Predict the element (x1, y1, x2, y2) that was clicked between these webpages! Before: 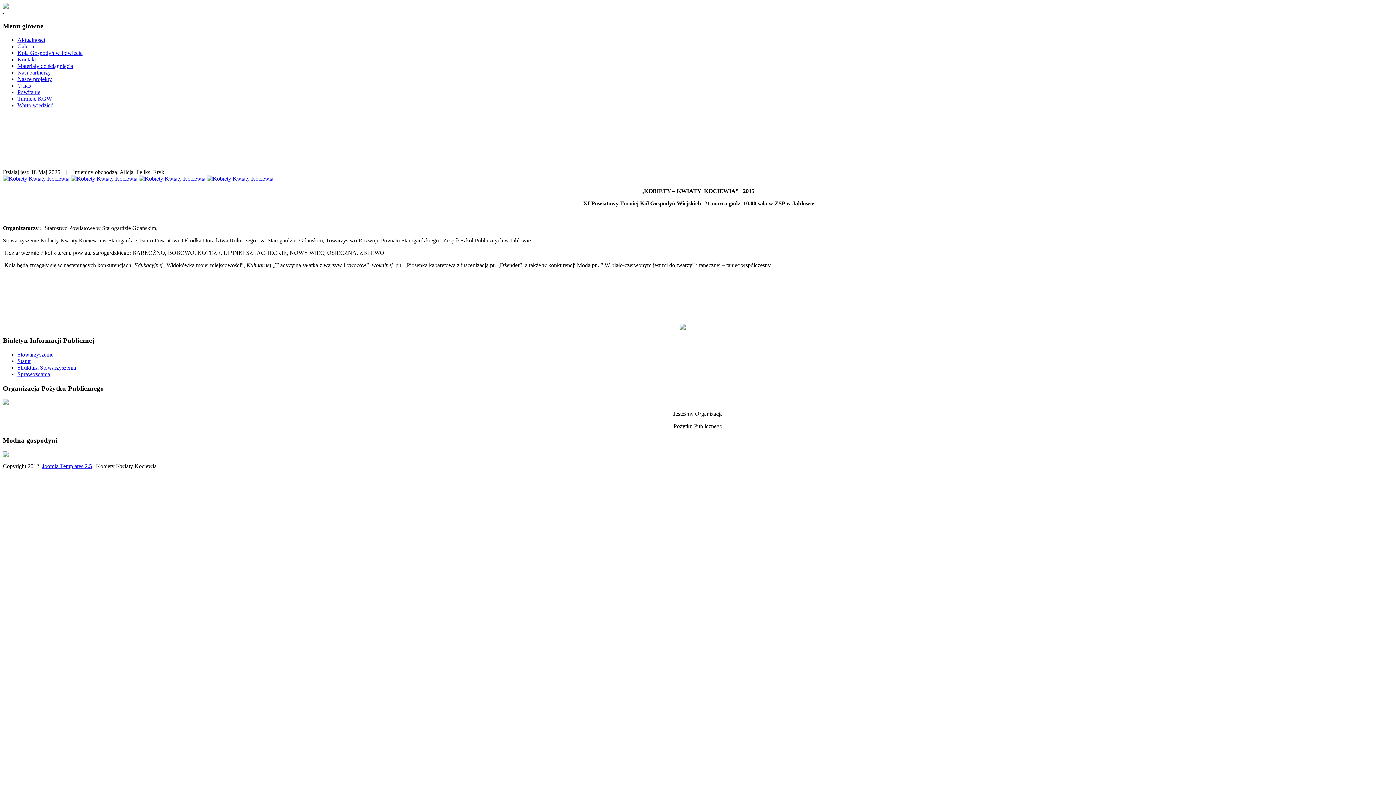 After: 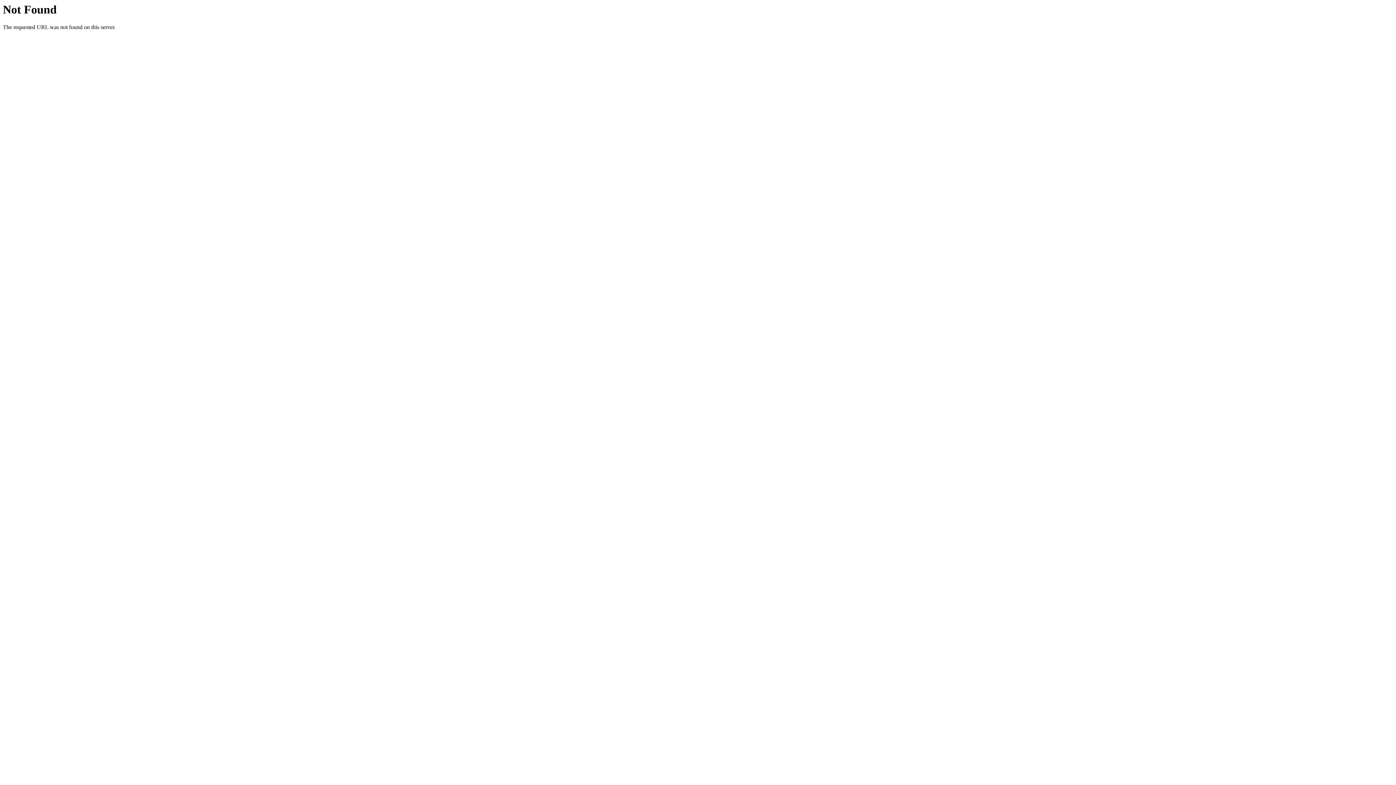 Action: bbox: (17, 364, 76, 370) label: Struktura Stowarzyszenia